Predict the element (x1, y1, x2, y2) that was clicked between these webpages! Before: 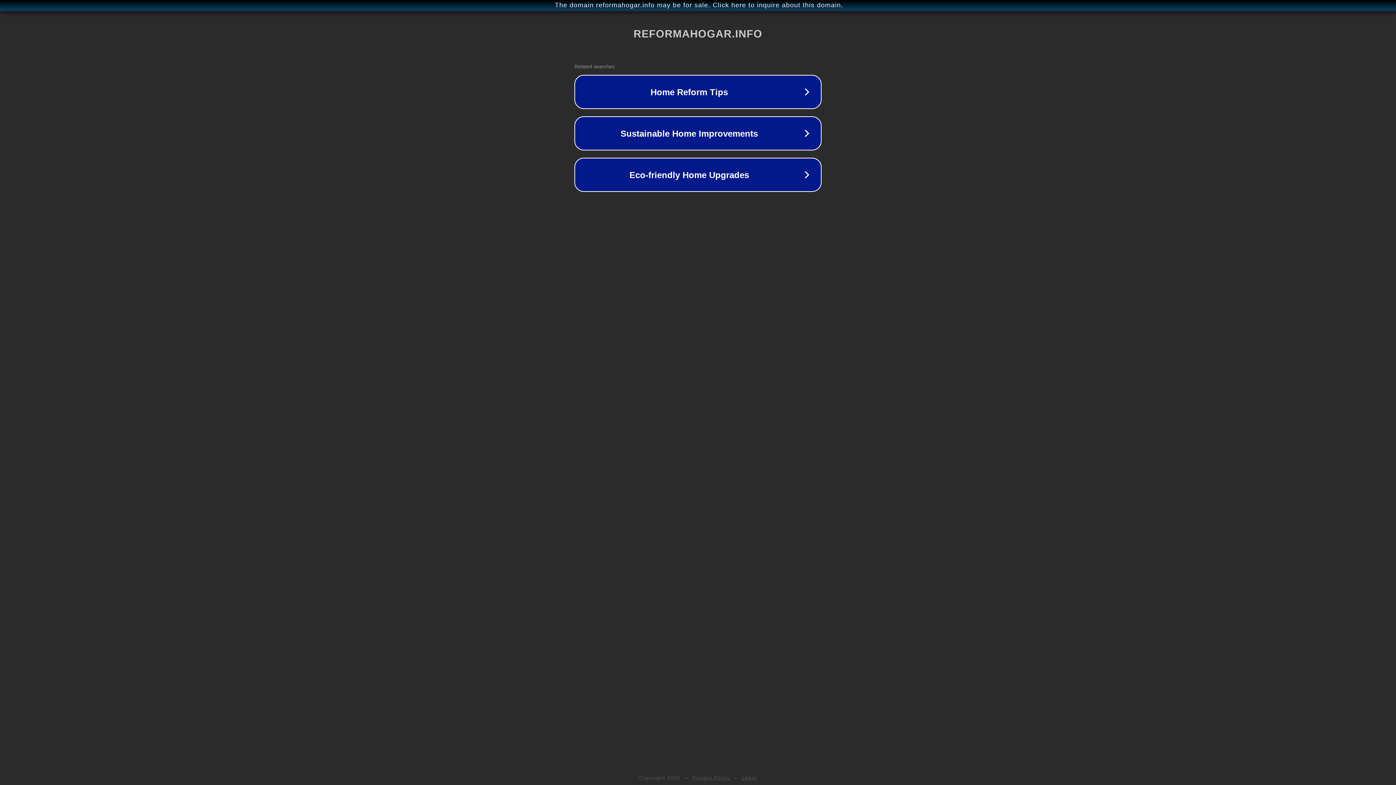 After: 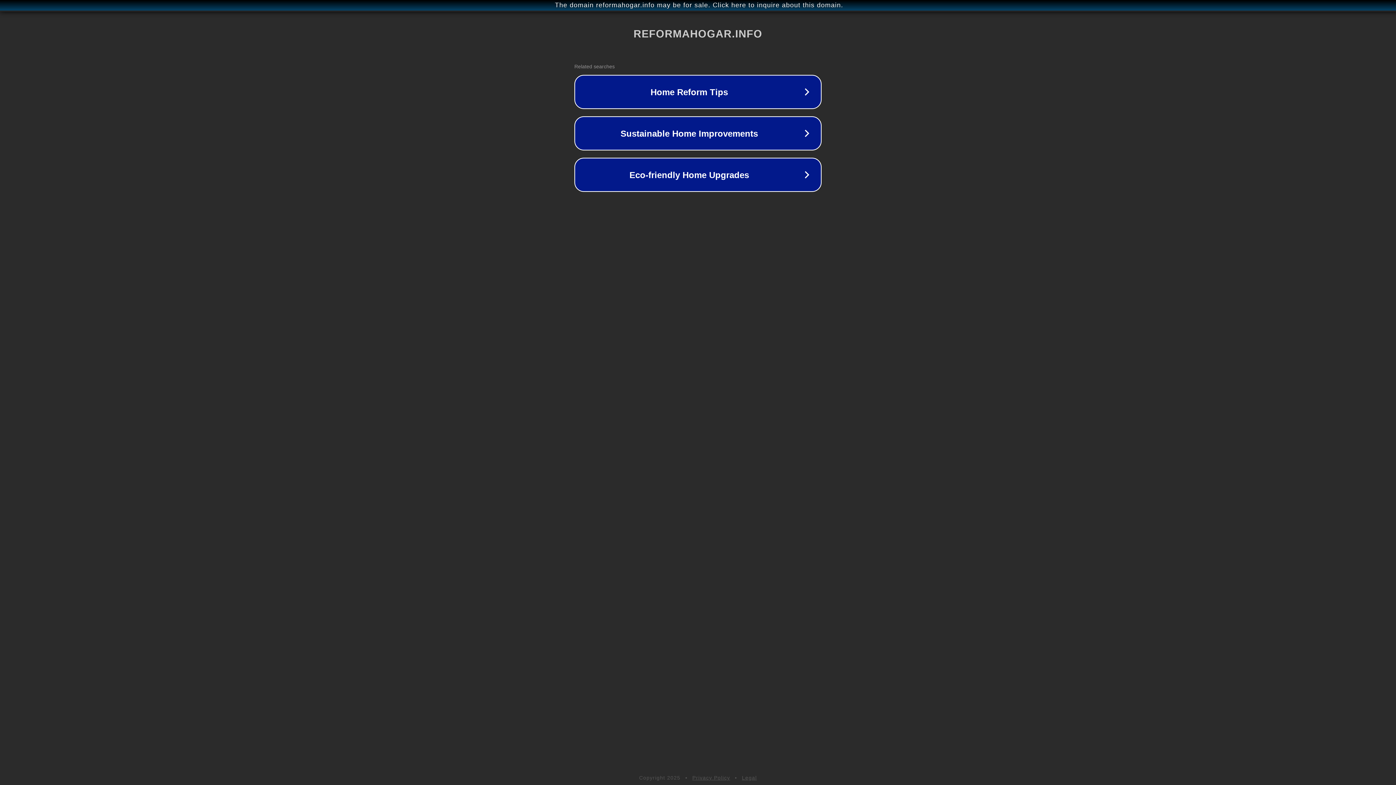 Action: label: Legal bbox: (742, 775, 757, 781)